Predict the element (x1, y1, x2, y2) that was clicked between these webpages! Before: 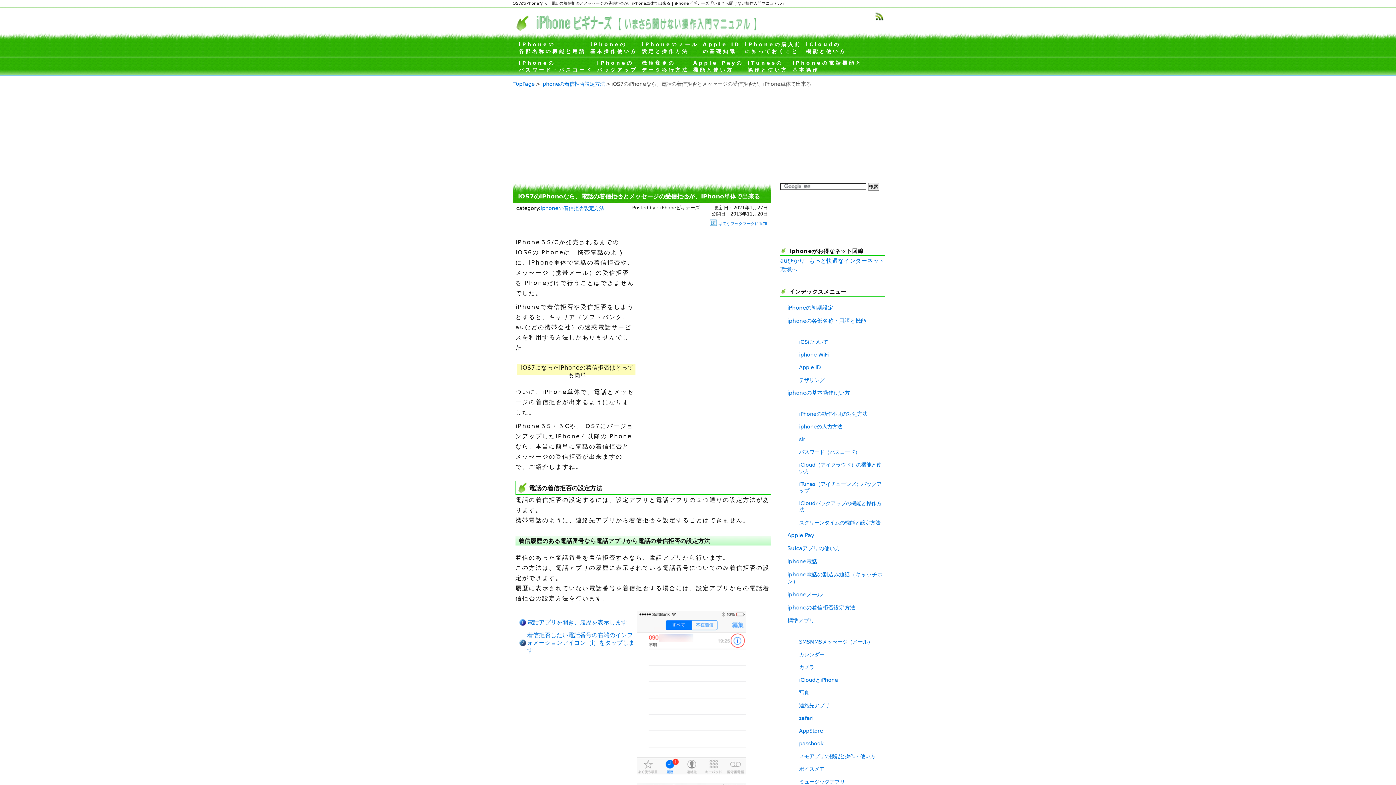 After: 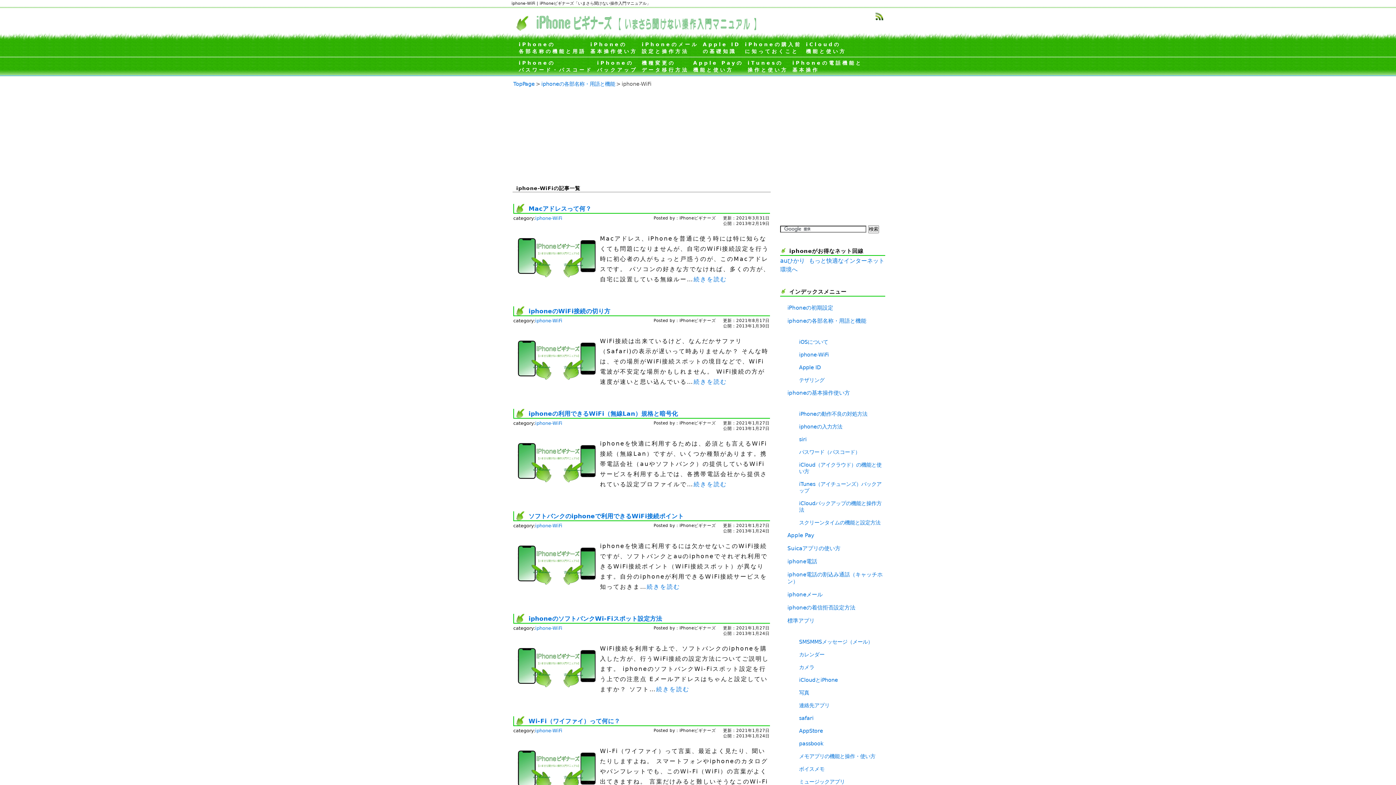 Action: bbox: (799, 352, 829, 357) label: iphone-WiFi